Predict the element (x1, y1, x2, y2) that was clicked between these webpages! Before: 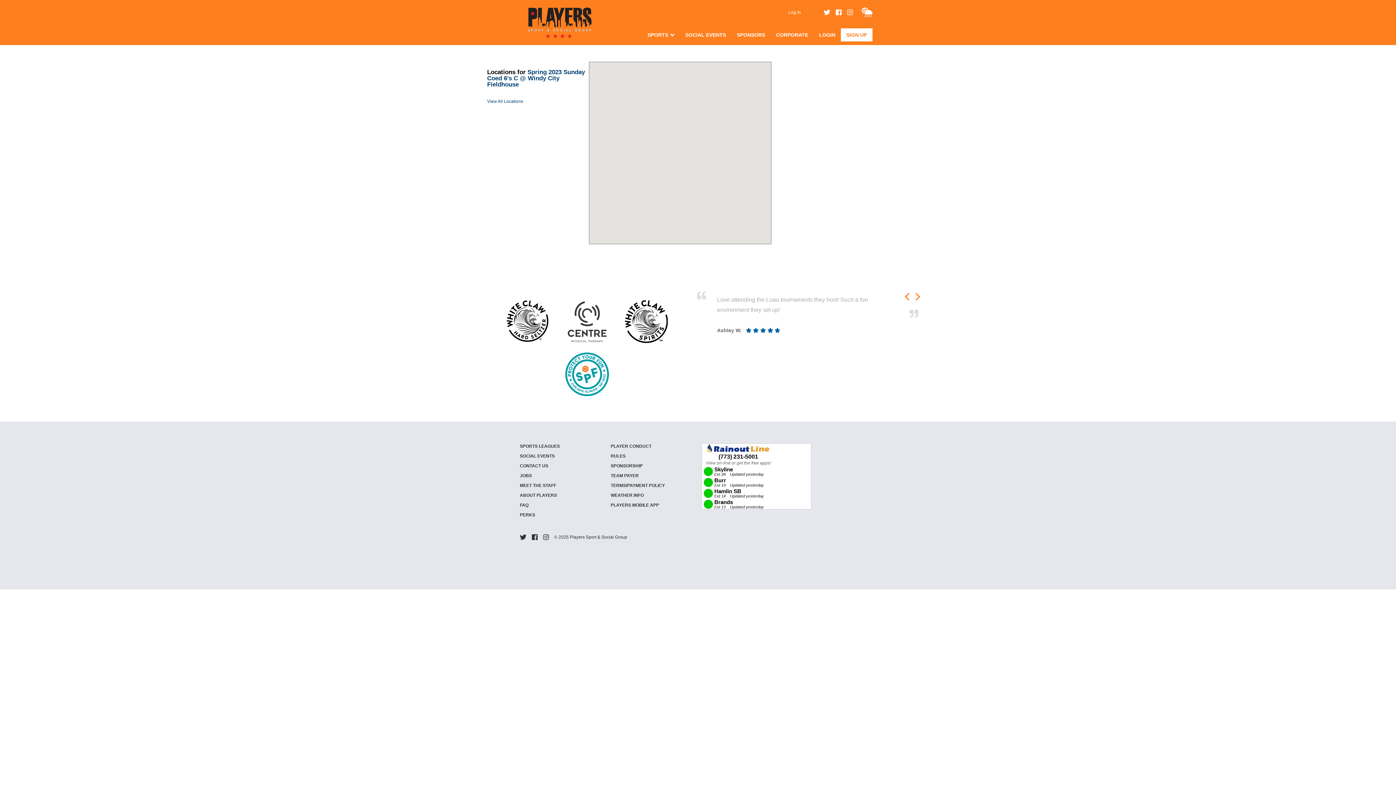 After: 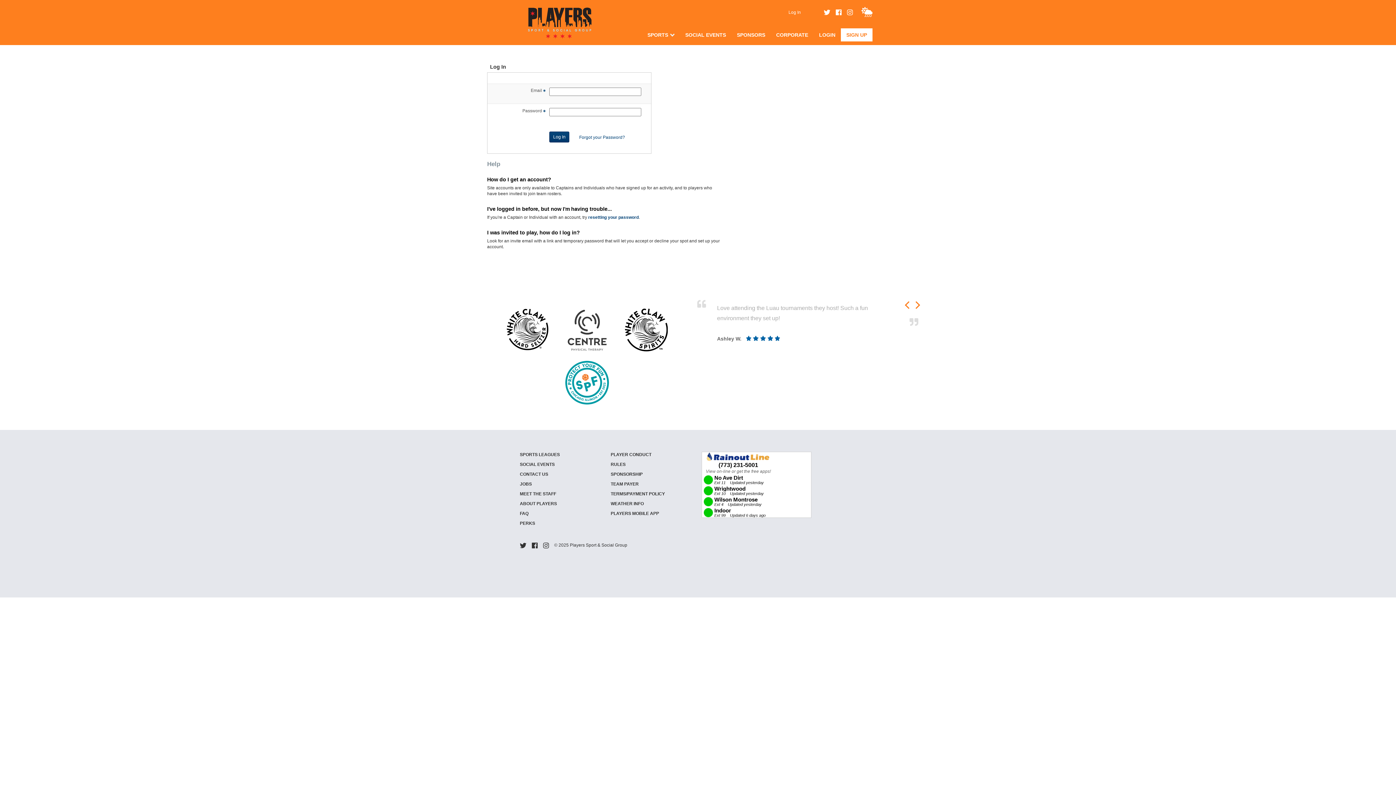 Action: bbox: (782, 7, 807, 17) label: Log In